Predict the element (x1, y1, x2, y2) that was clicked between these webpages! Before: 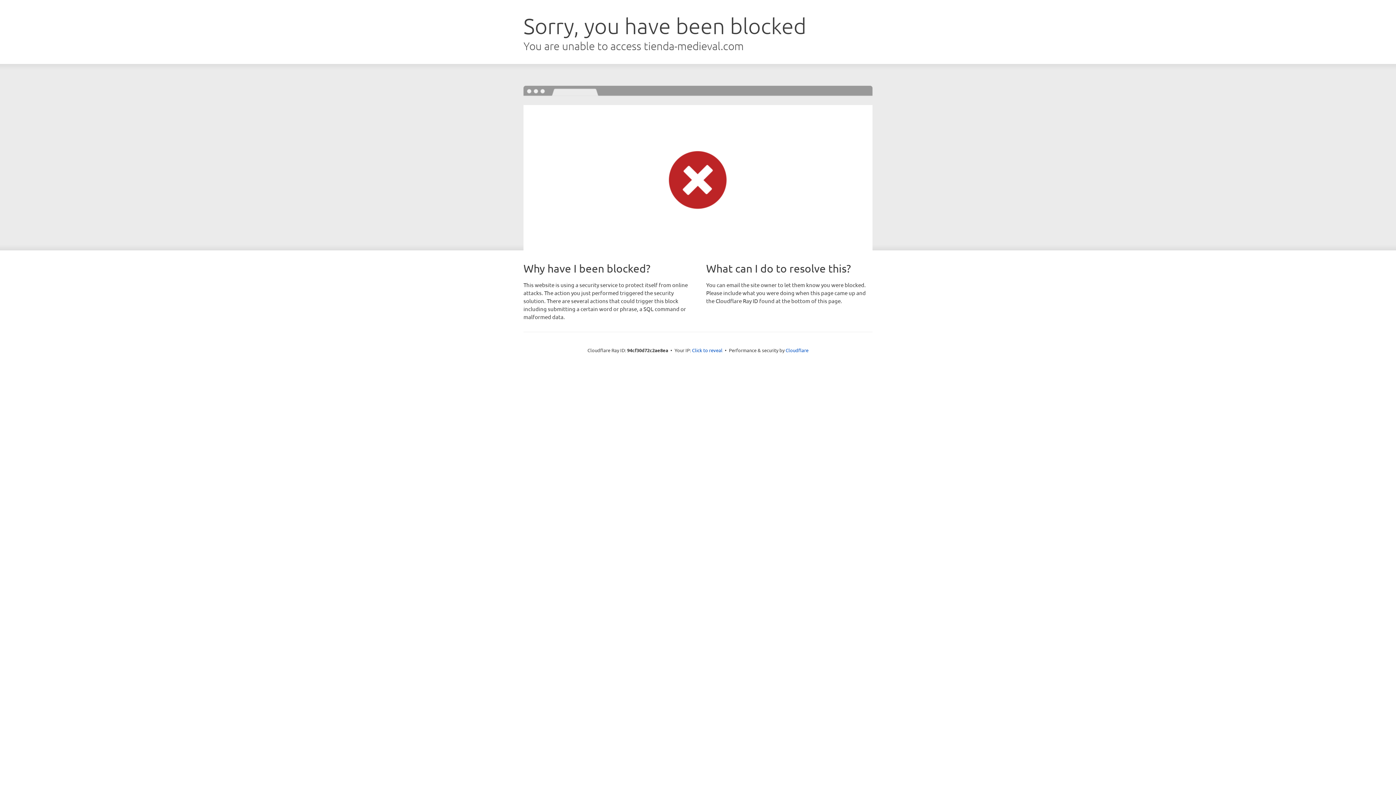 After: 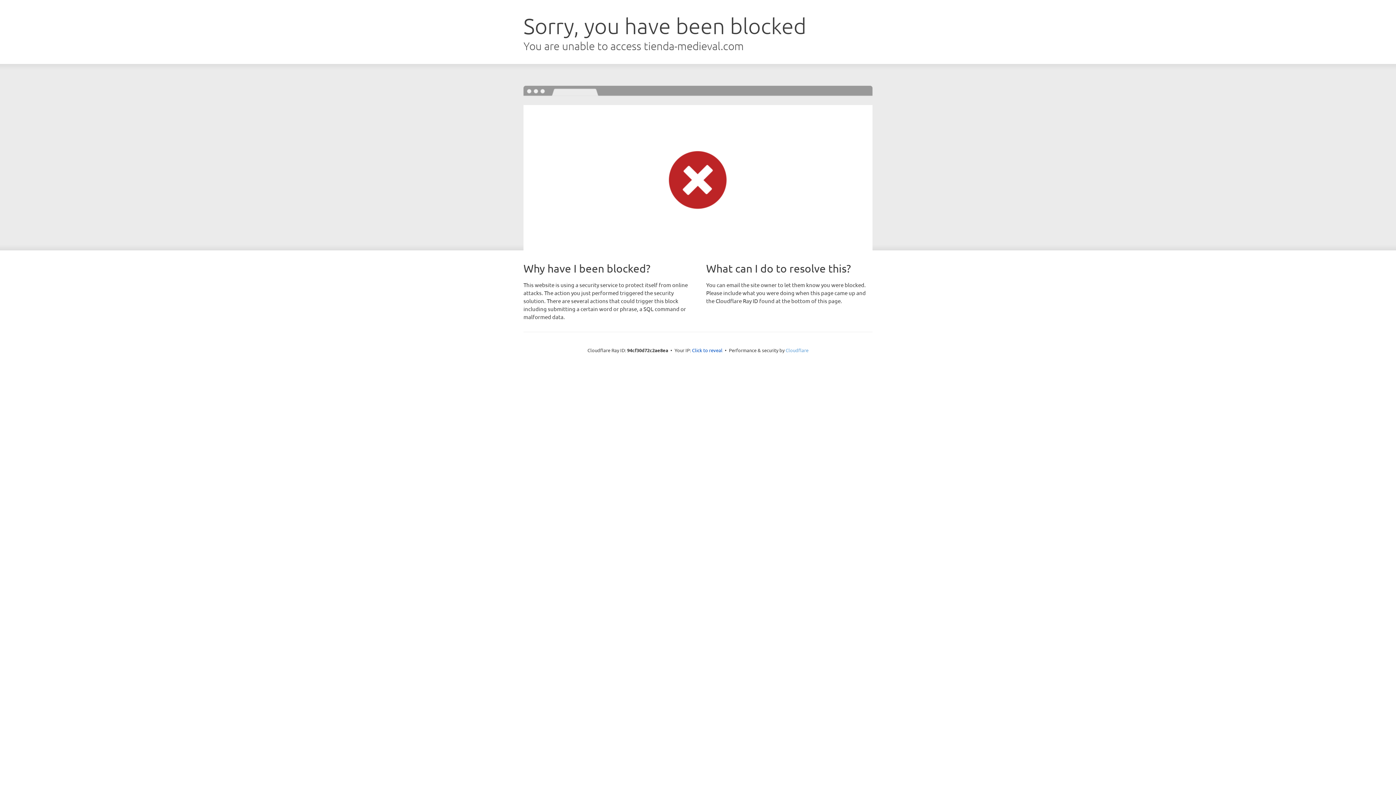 Action: bbox: (785, 347, 808, 353) label: Cloudflare